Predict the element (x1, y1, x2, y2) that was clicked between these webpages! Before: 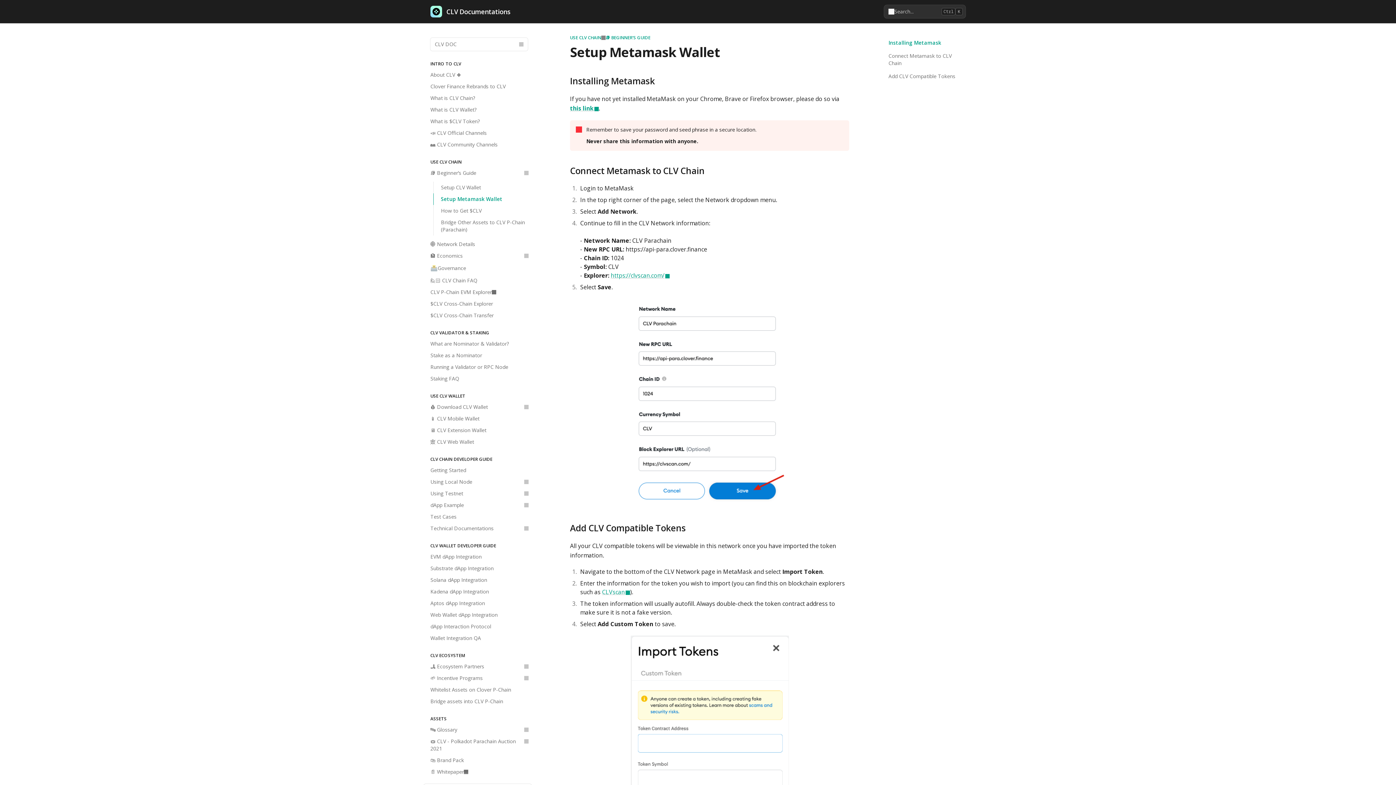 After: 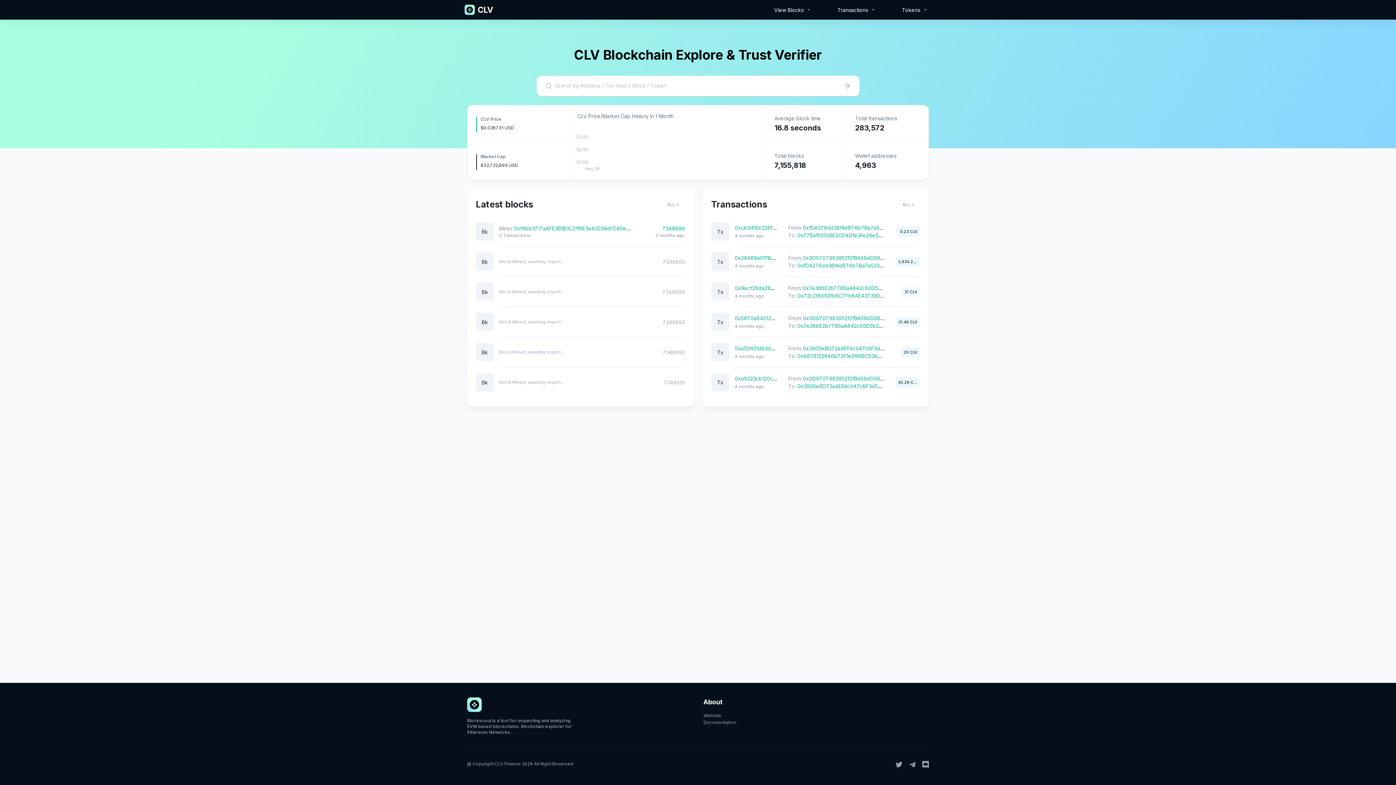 Action: bbox: (610, 271, 669, 279) label: https://clvscan.com/